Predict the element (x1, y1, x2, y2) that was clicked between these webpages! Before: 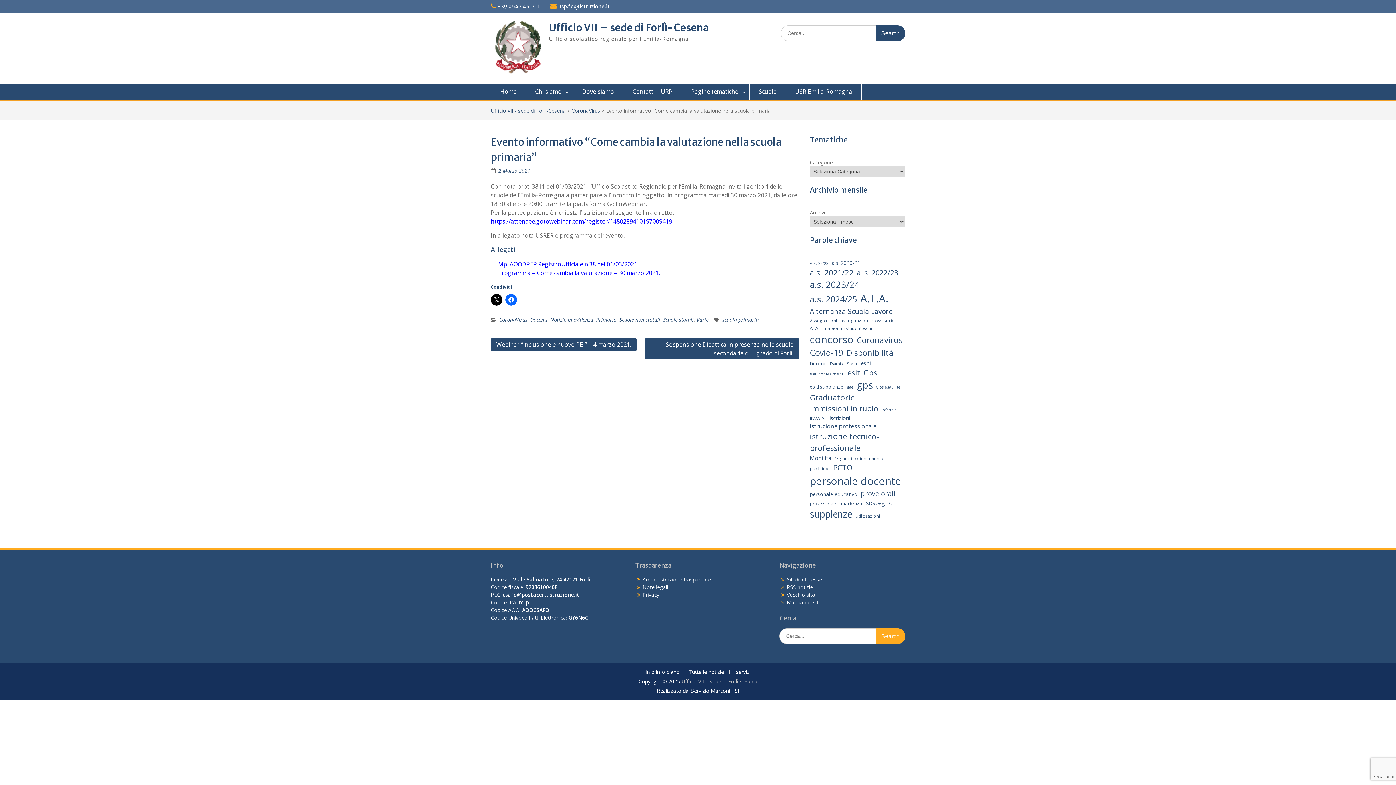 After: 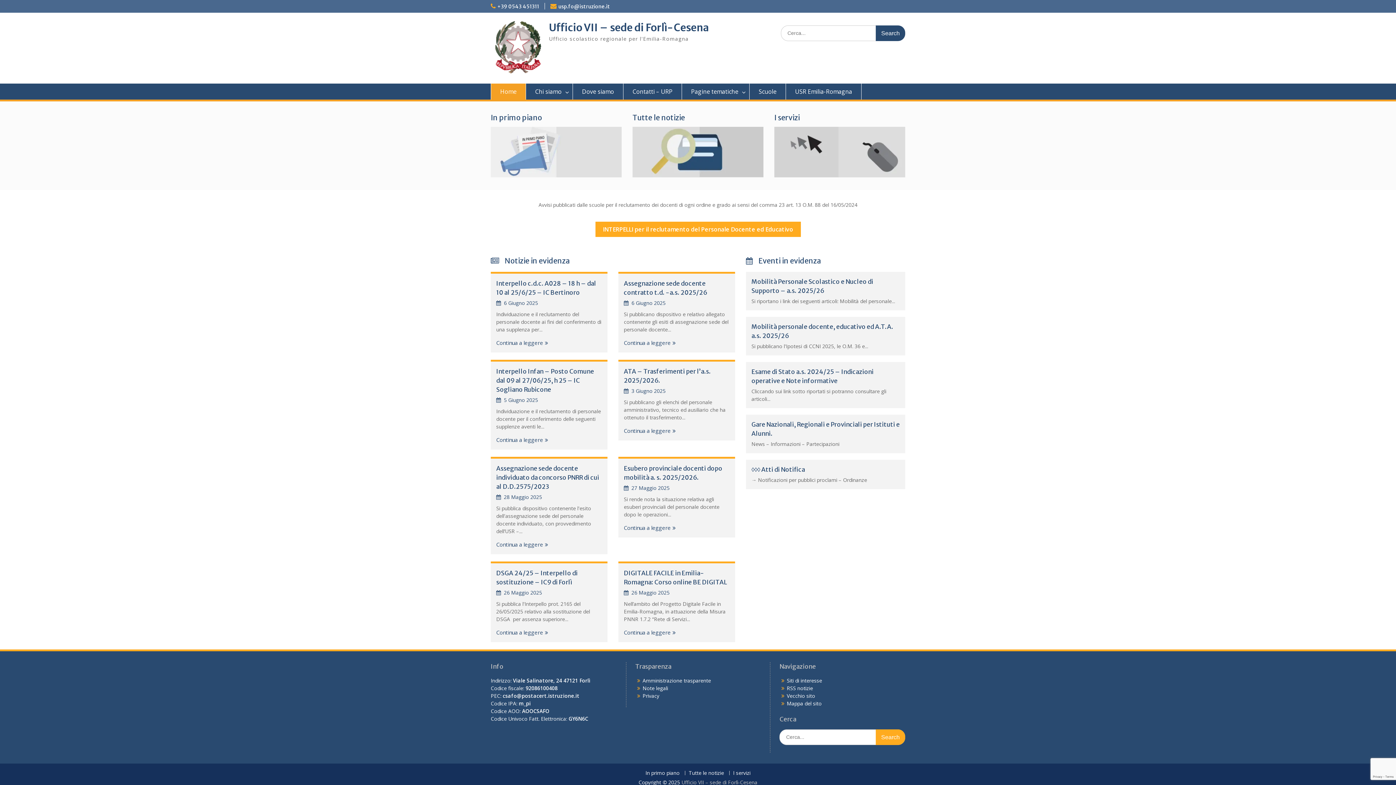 Action: bbox: (490, 83, 526, 99) label: Home